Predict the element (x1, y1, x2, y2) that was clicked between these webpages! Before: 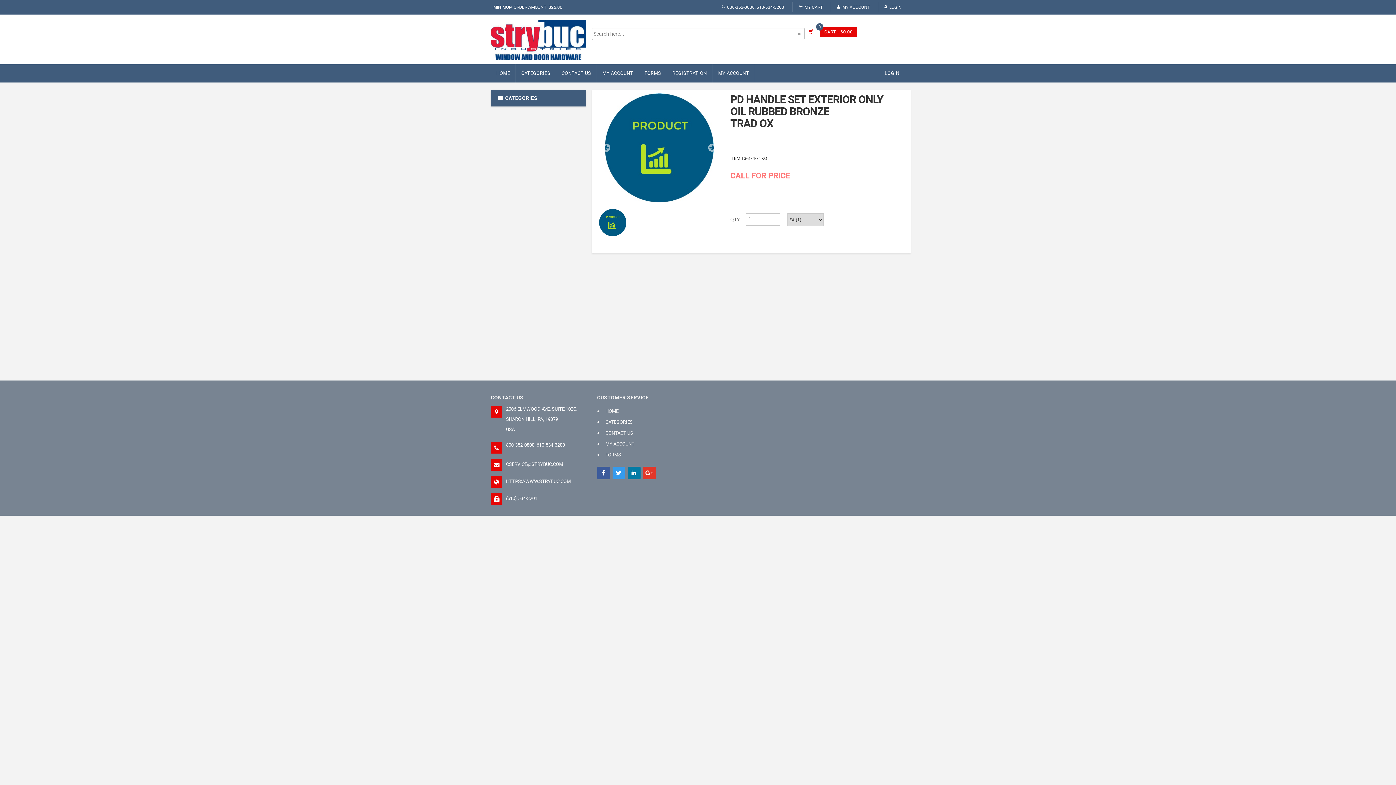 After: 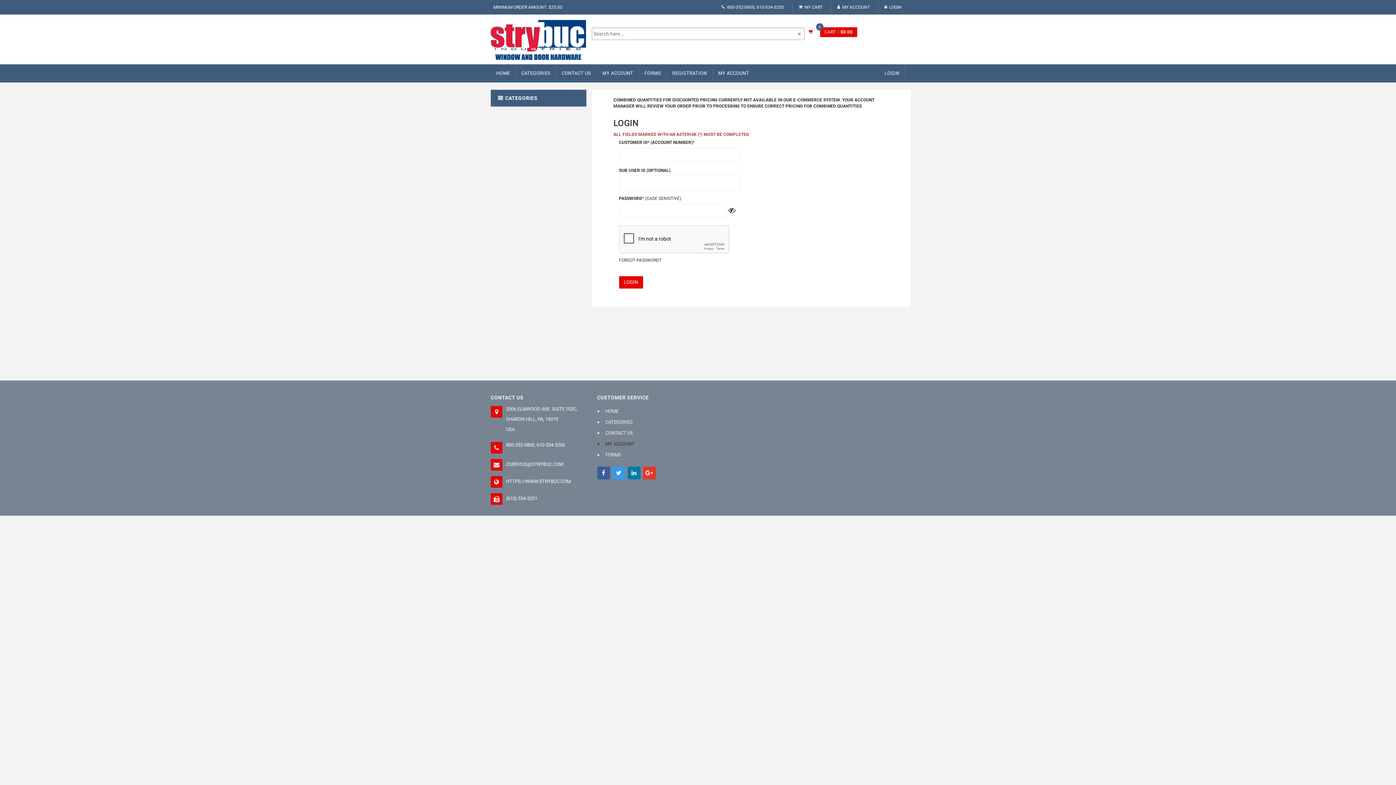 Action: bbox: (605, 438, 692, 449) label: MY ACCOUNT